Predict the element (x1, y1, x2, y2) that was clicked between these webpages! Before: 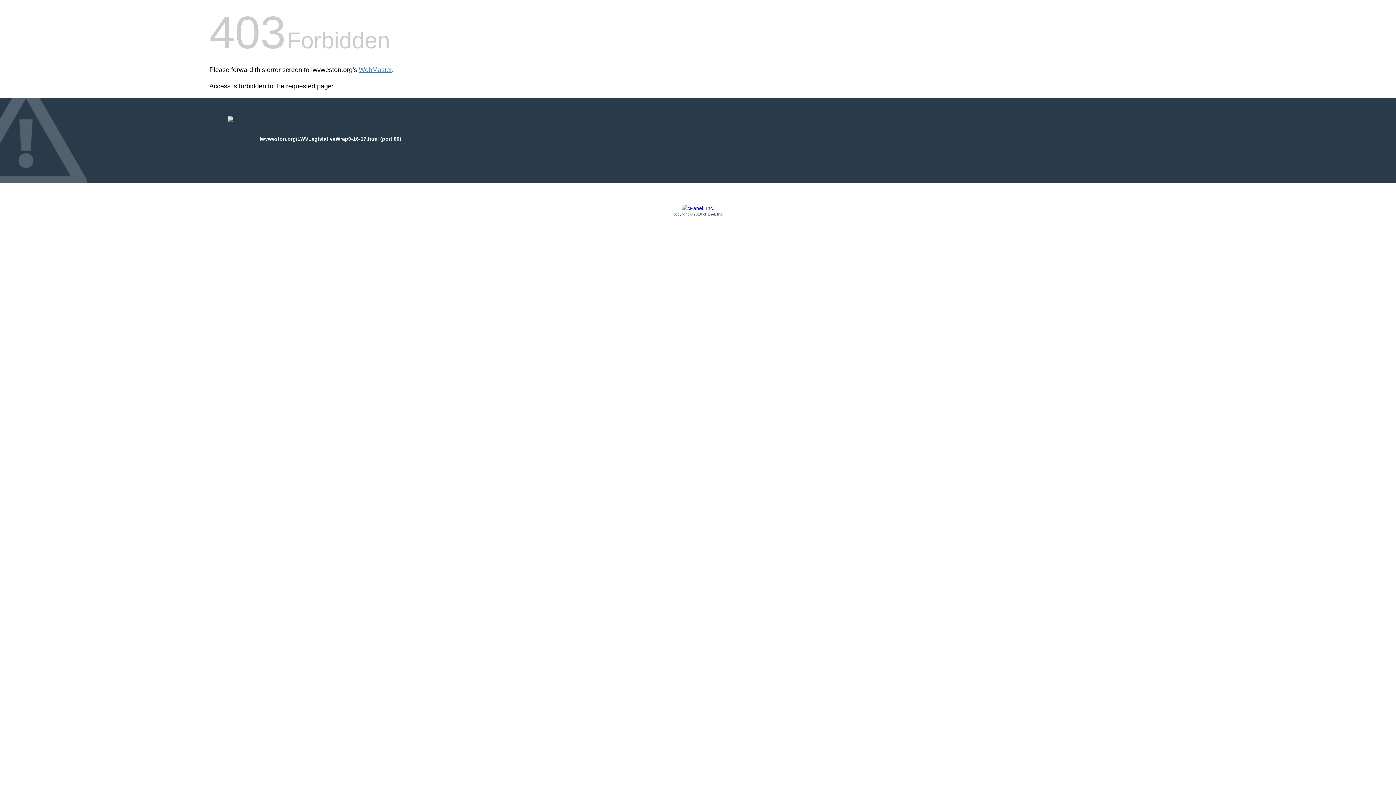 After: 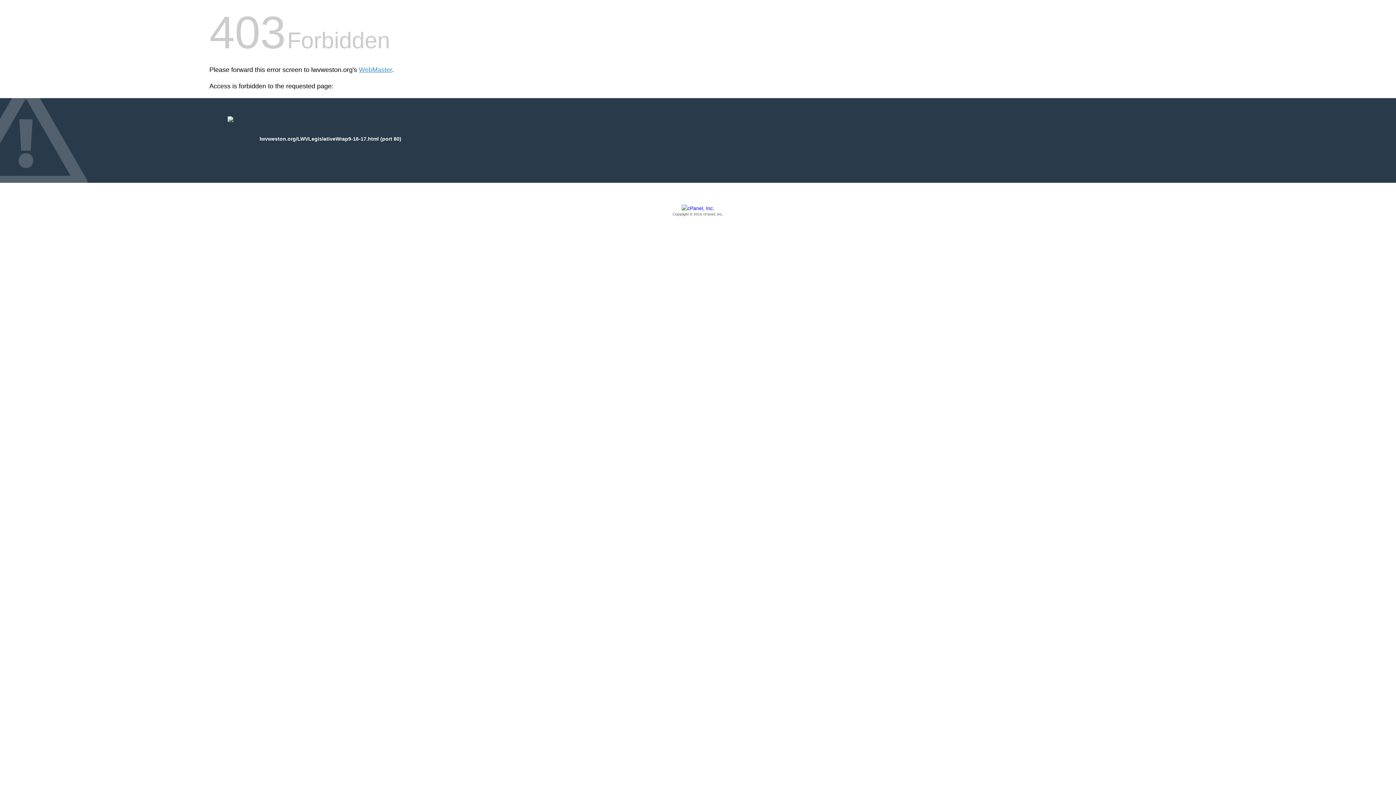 Action: bbox: (209, 205, 1186, 217) label: Copyright © 2016 cPanel, Inc.